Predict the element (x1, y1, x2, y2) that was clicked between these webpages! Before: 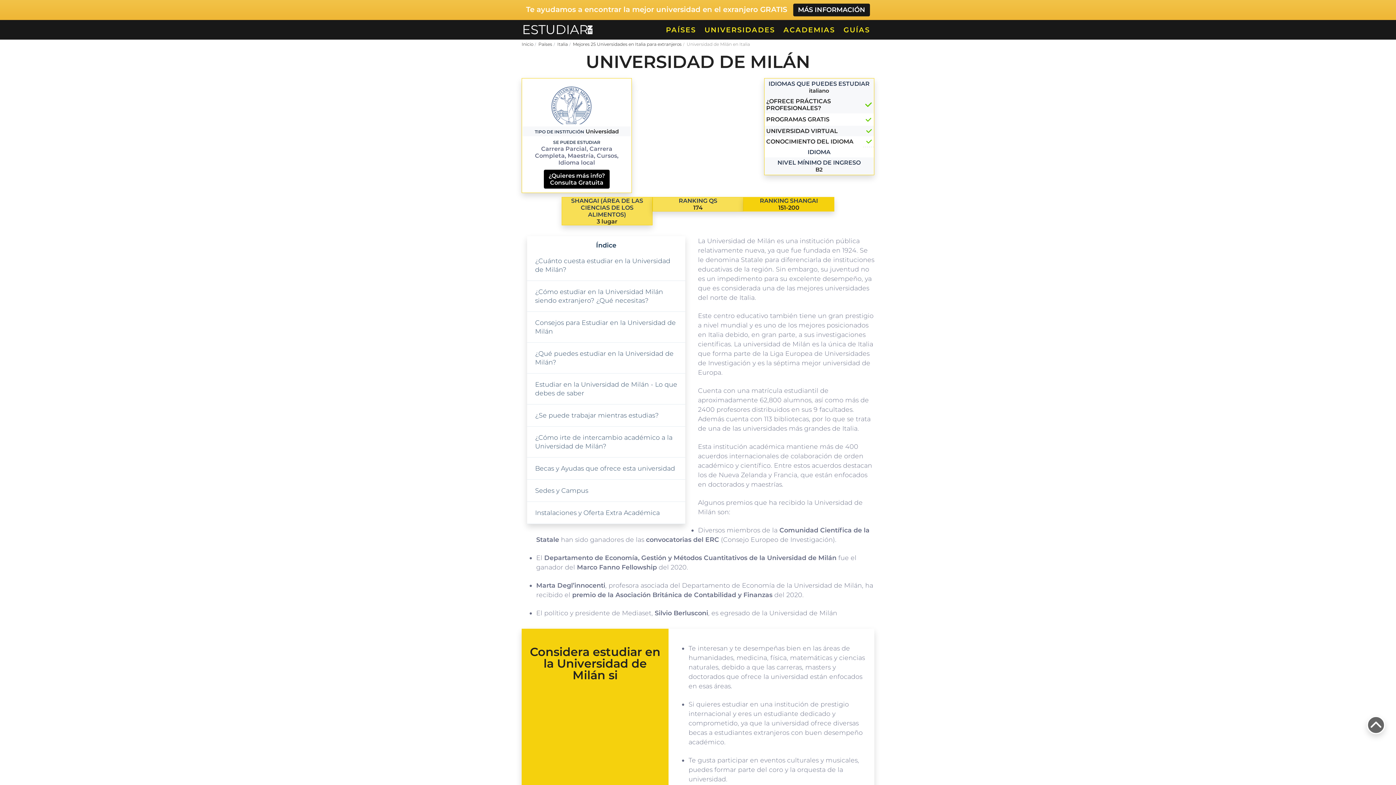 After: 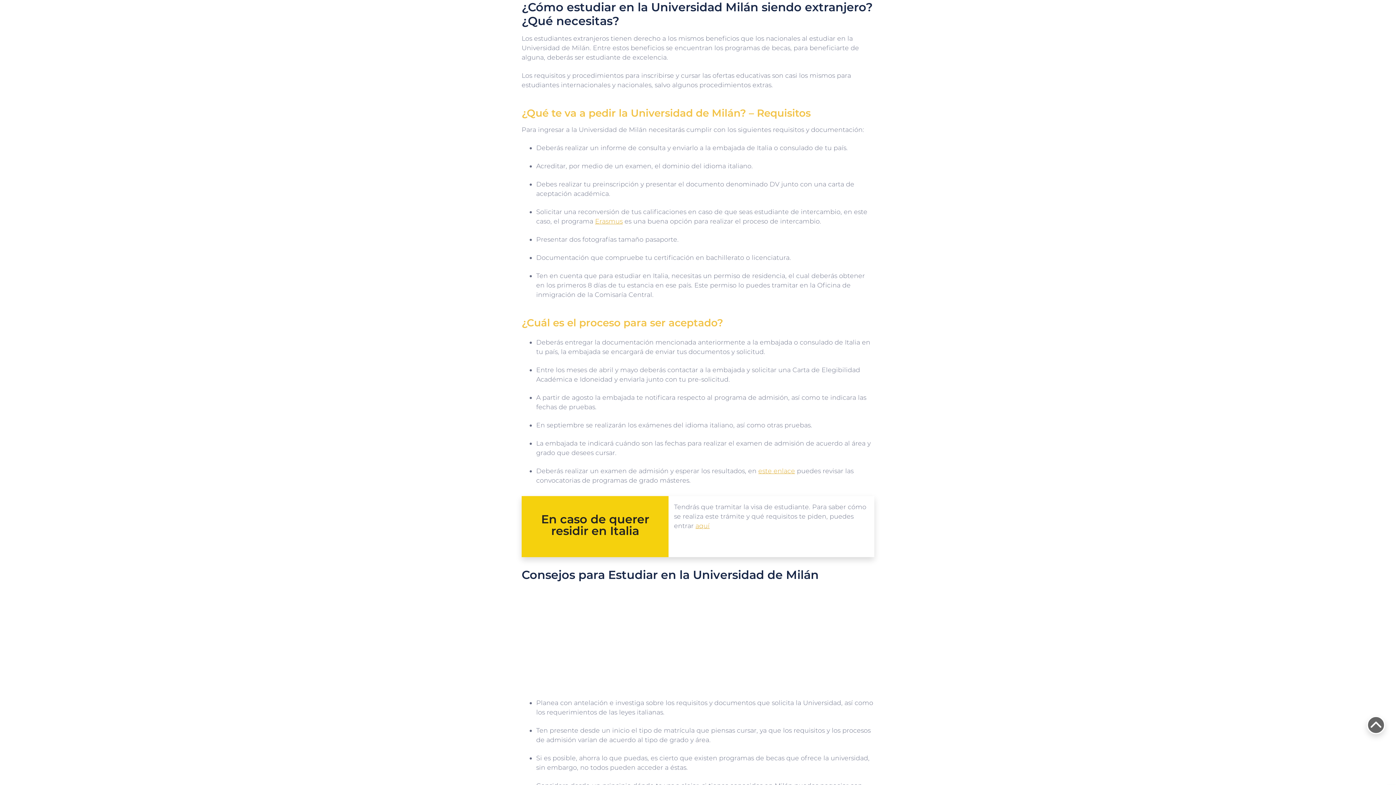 Action: label: ¿Cómo estudiar en la Universidad Milán siendo extranjero? ¿Qué necesitas? bbox: (535, 283, 677, 308)